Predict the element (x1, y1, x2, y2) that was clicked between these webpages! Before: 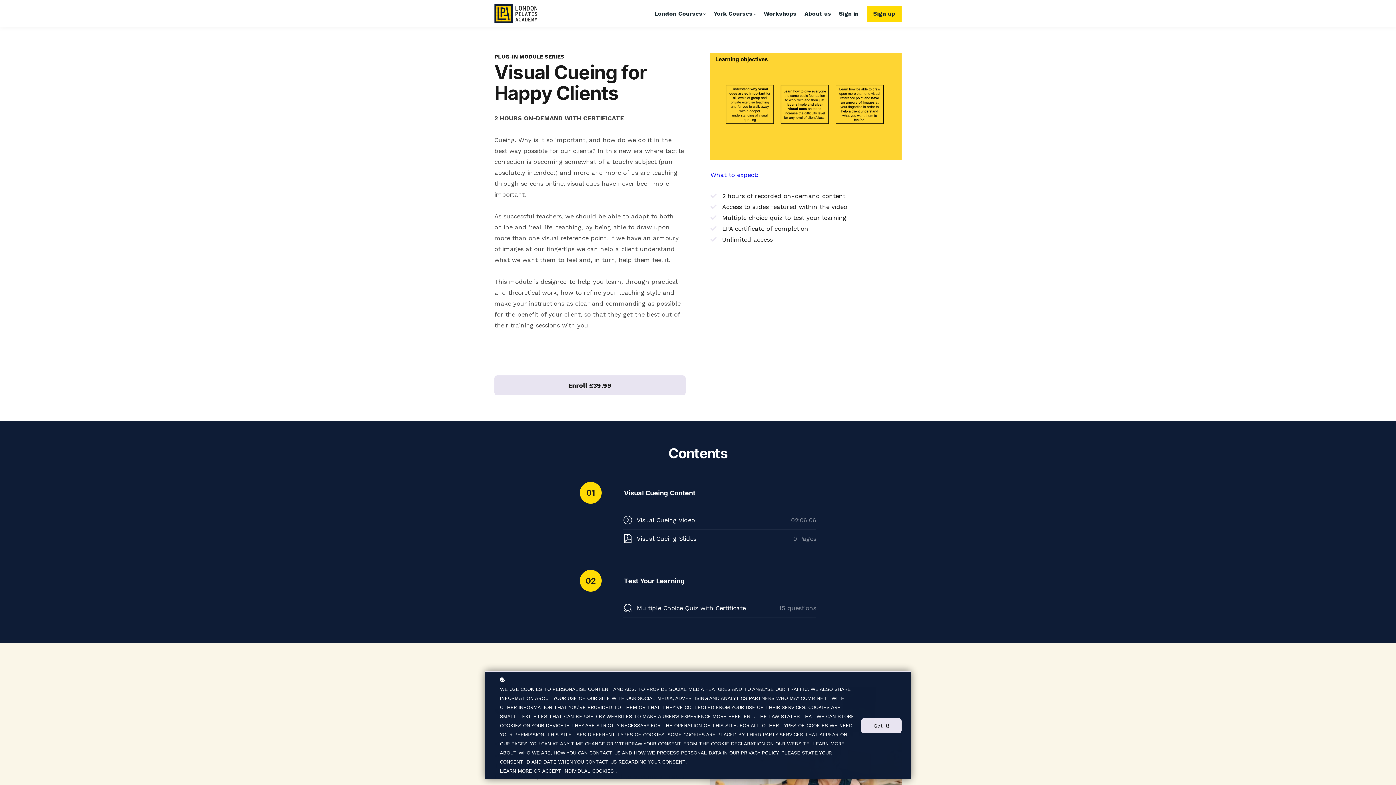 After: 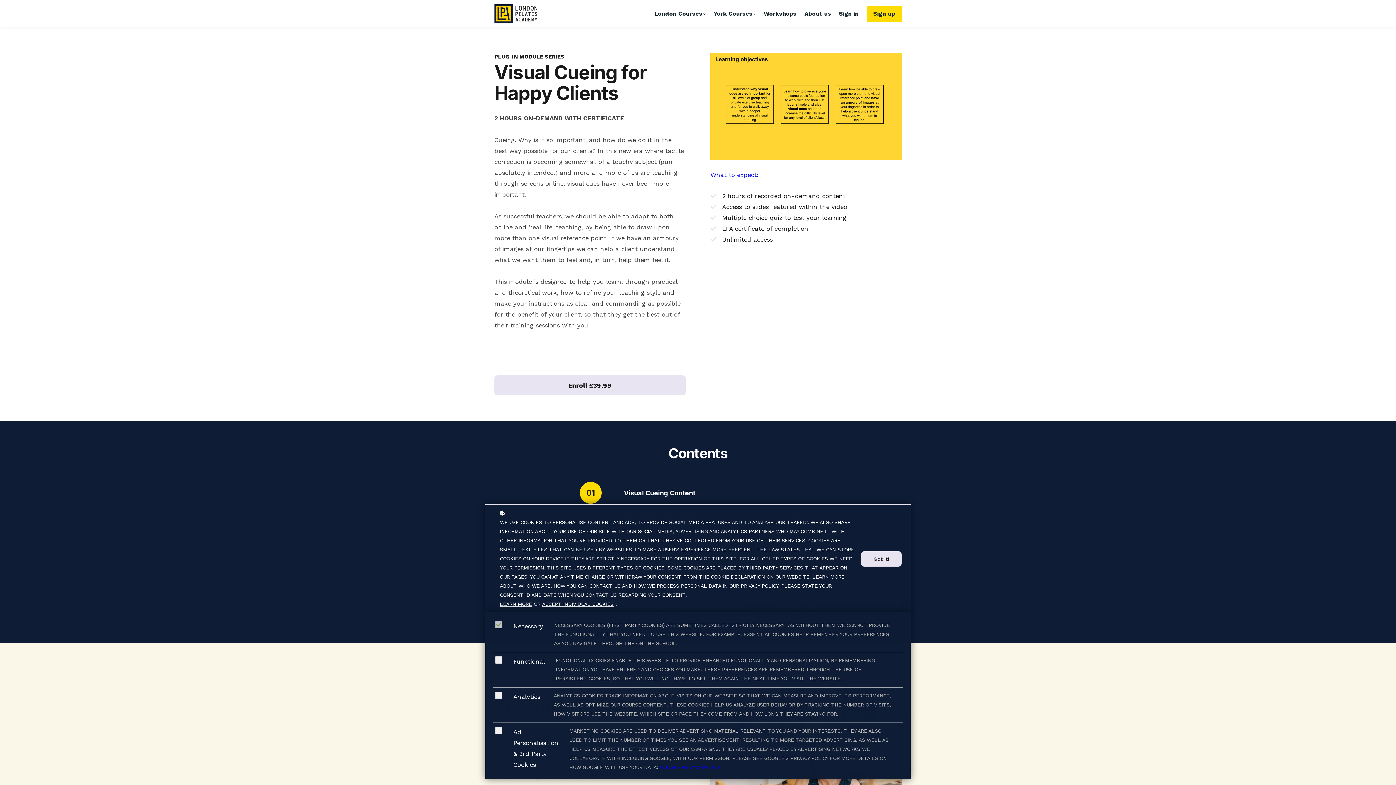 Action: bbox: (542, 766, 613, 776) label: ACCEPT INDIVIDUAL COOKIES